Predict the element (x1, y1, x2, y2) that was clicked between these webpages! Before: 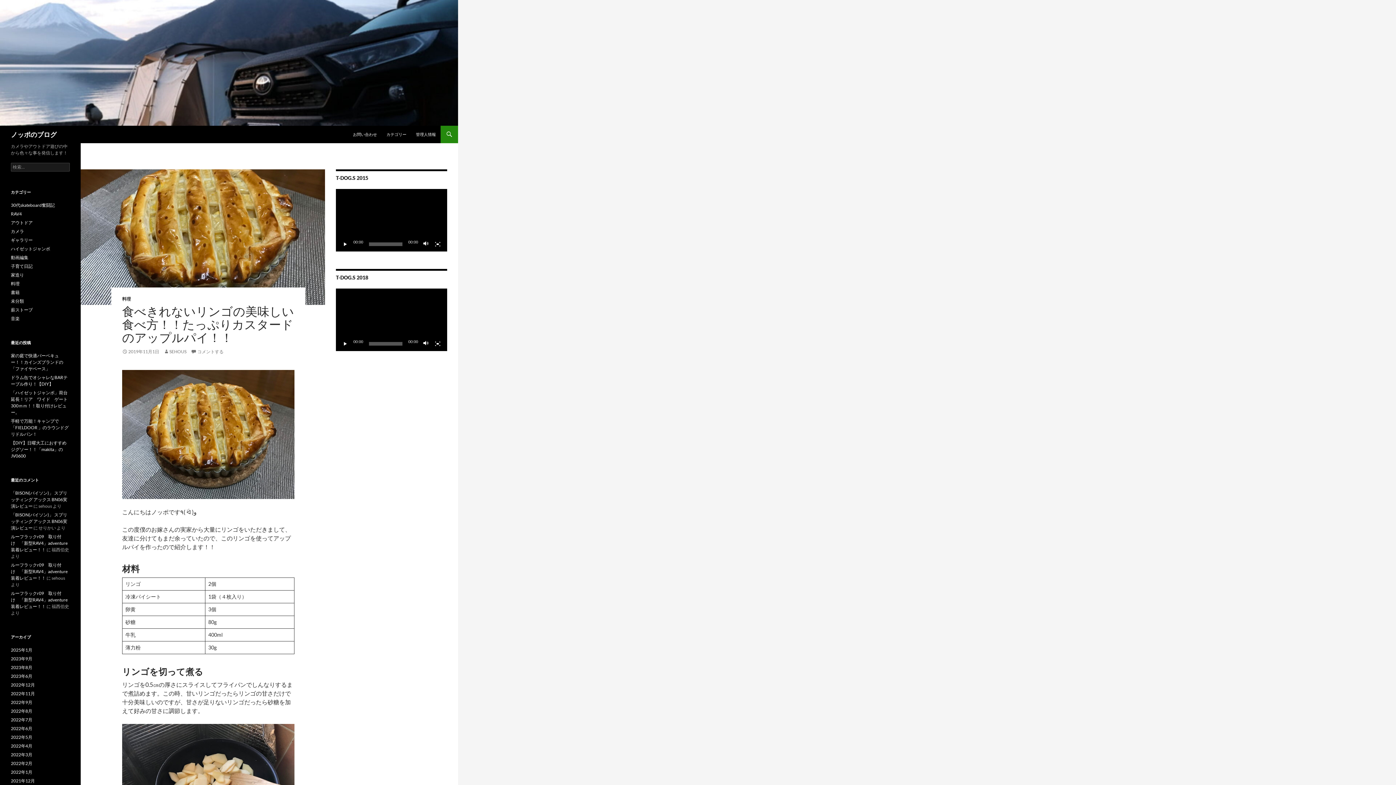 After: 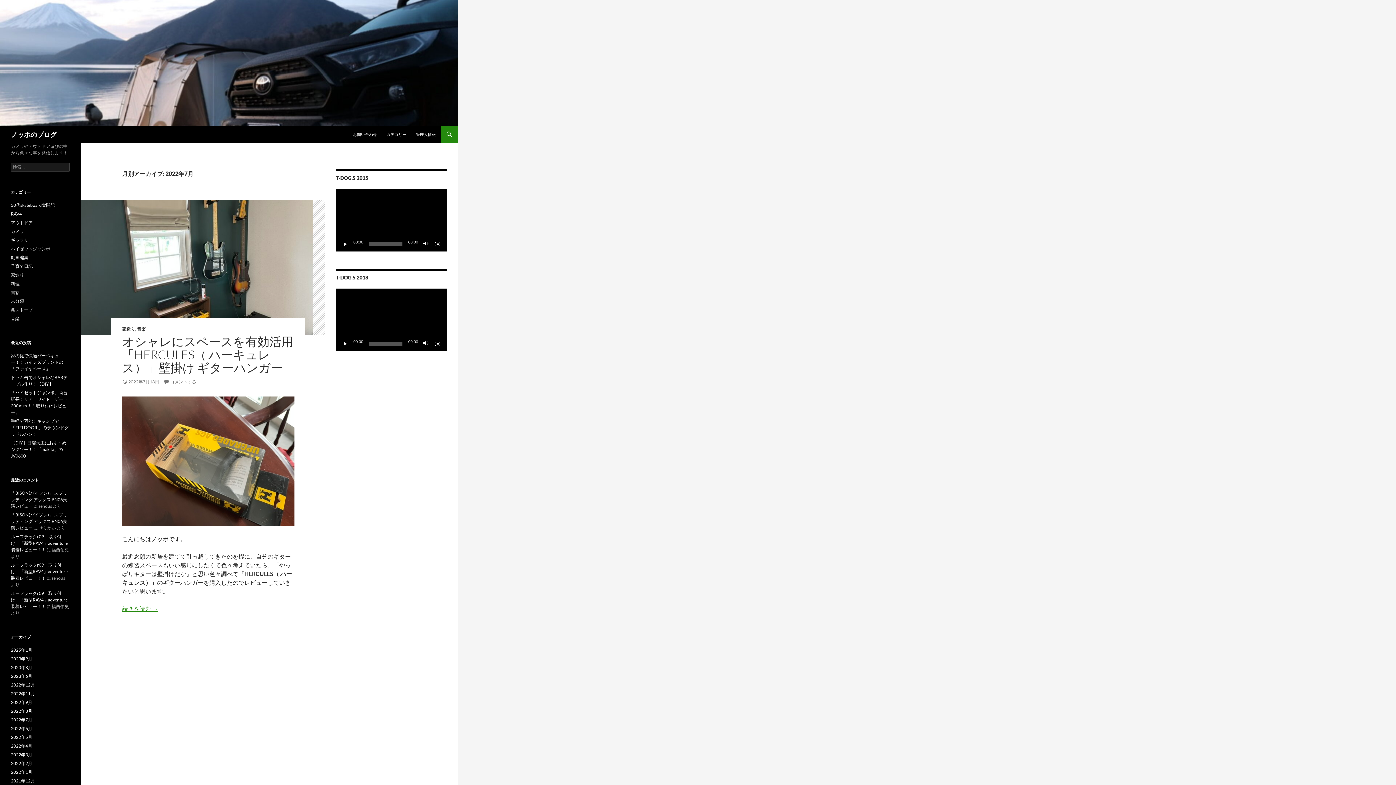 Action: label: 2022年7月 bbox: (10, 717, 32, 722)